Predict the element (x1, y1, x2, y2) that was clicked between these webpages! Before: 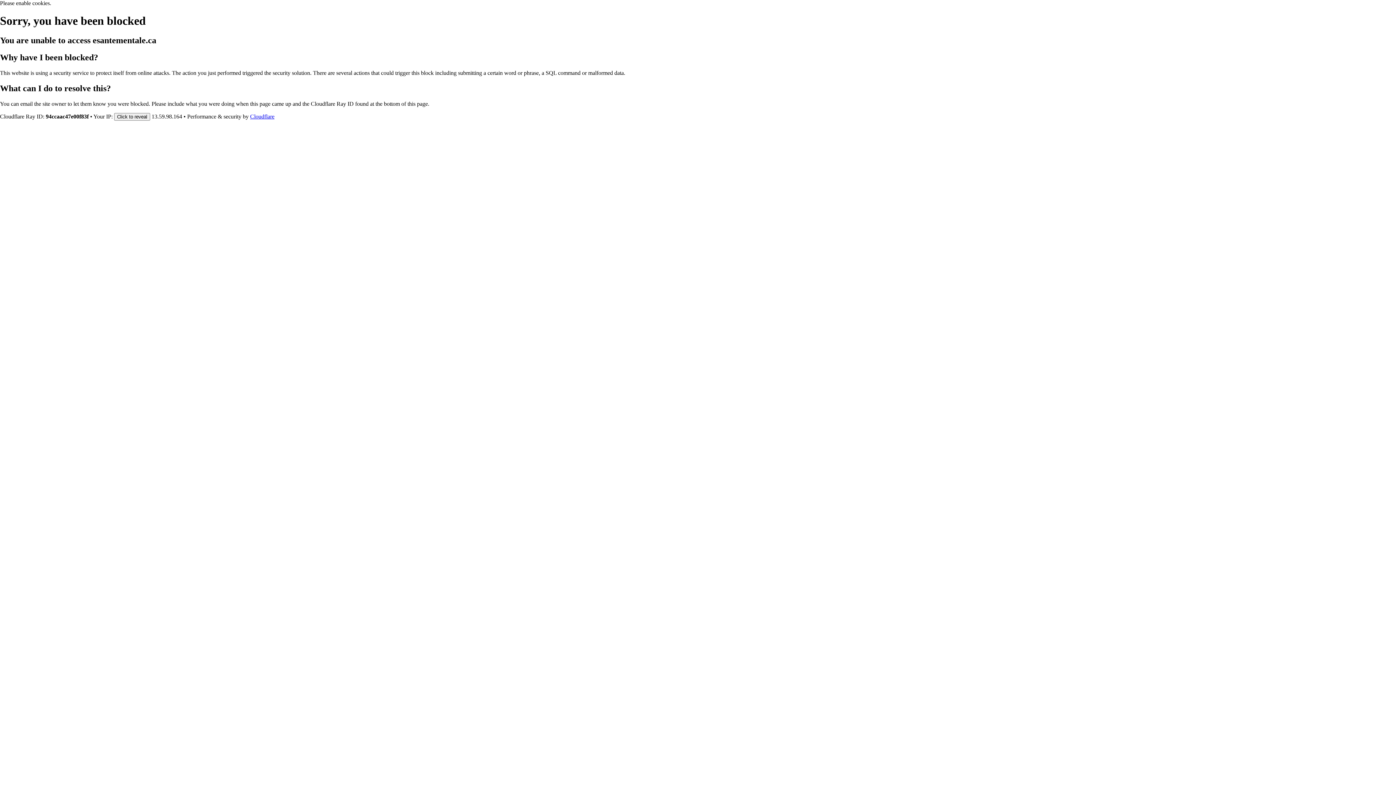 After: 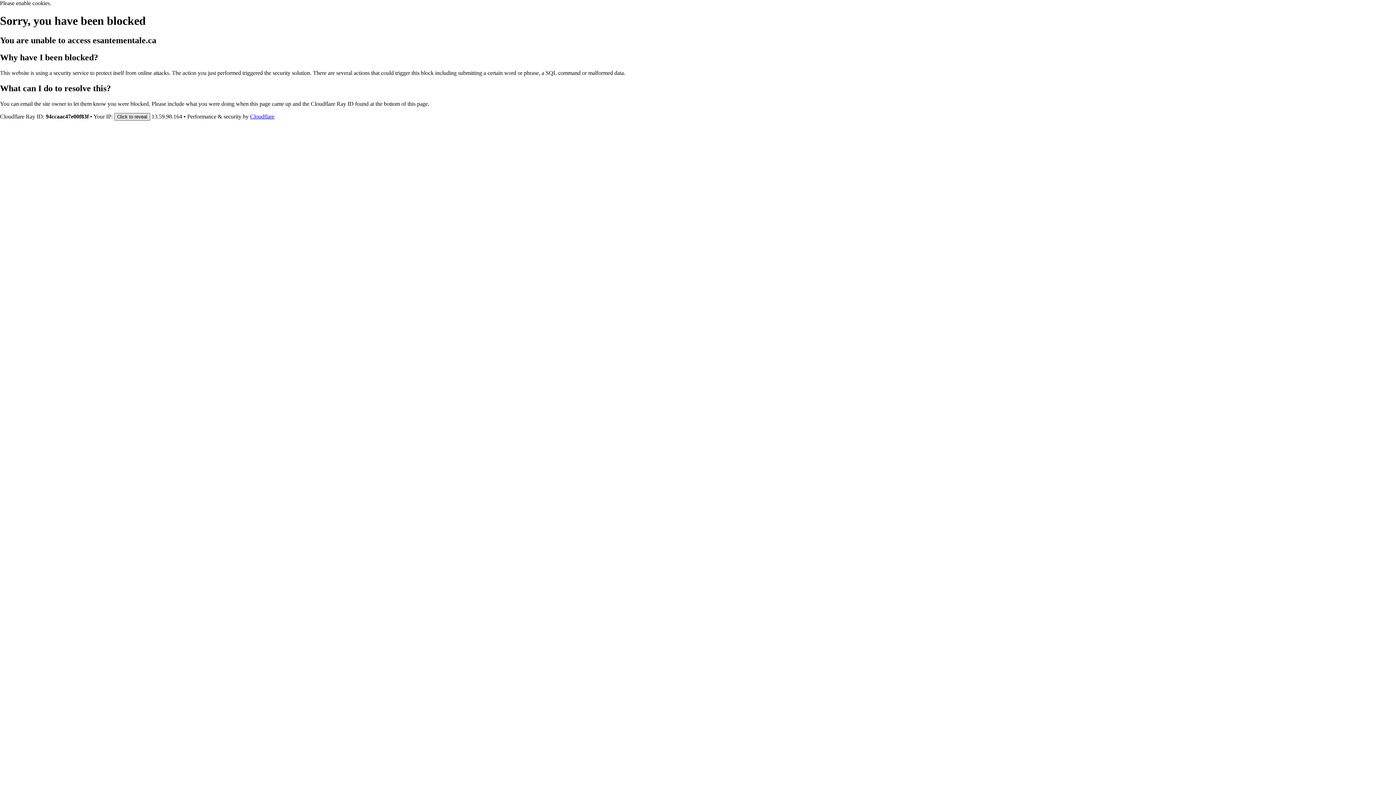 Action: label: Click to reveal bbox: (114, 112, 150, 120)